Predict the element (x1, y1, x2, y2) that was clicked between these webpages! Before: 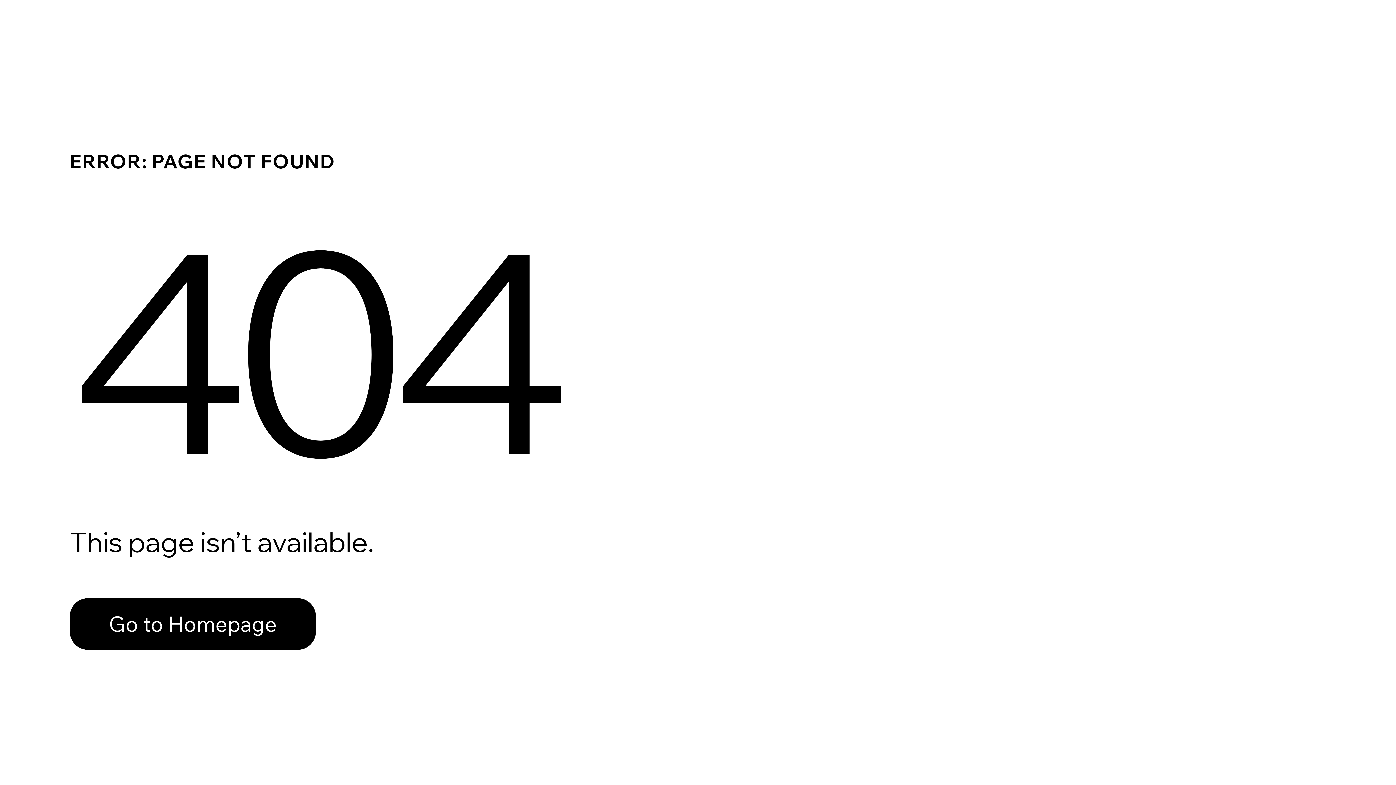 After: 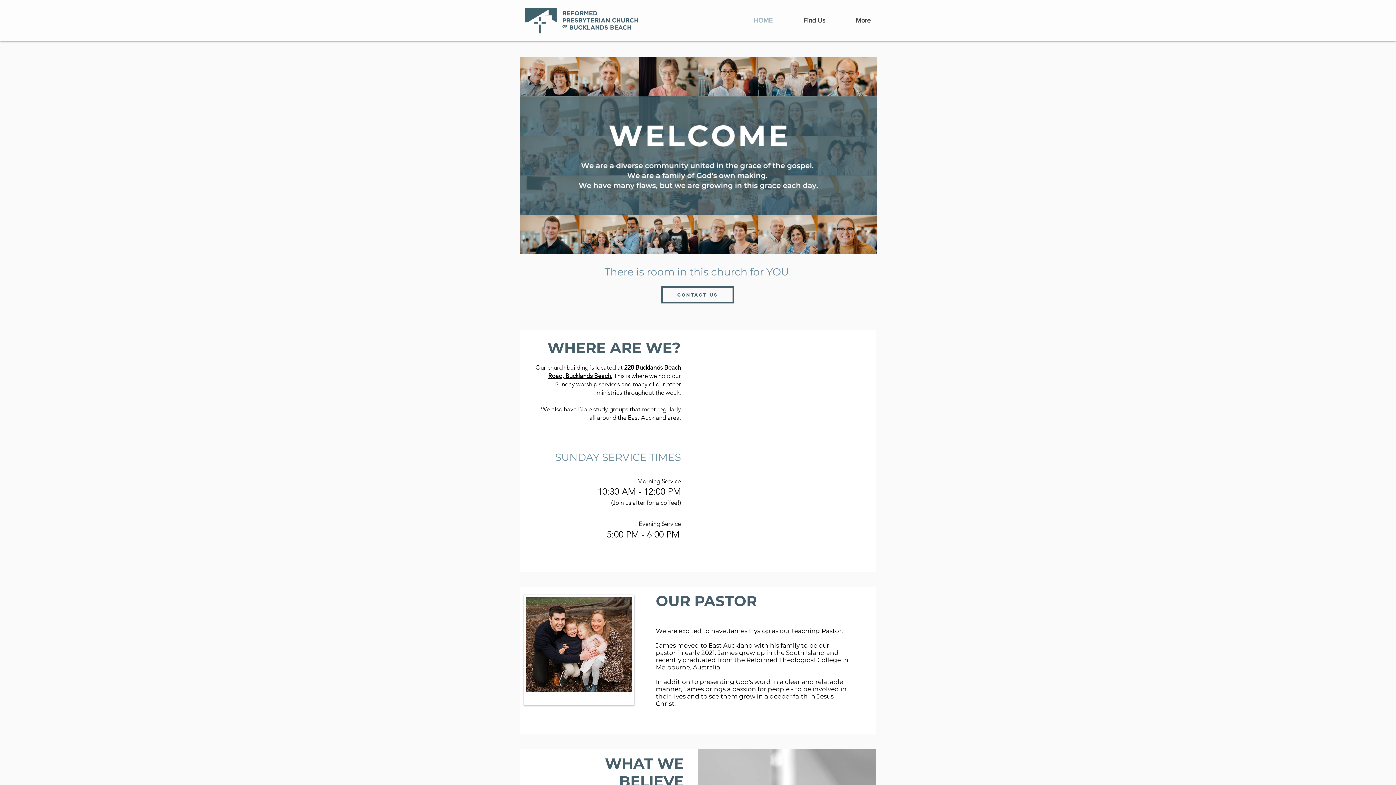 Action: bbox: (69, 582, 768, 659) label: Go to Homepage